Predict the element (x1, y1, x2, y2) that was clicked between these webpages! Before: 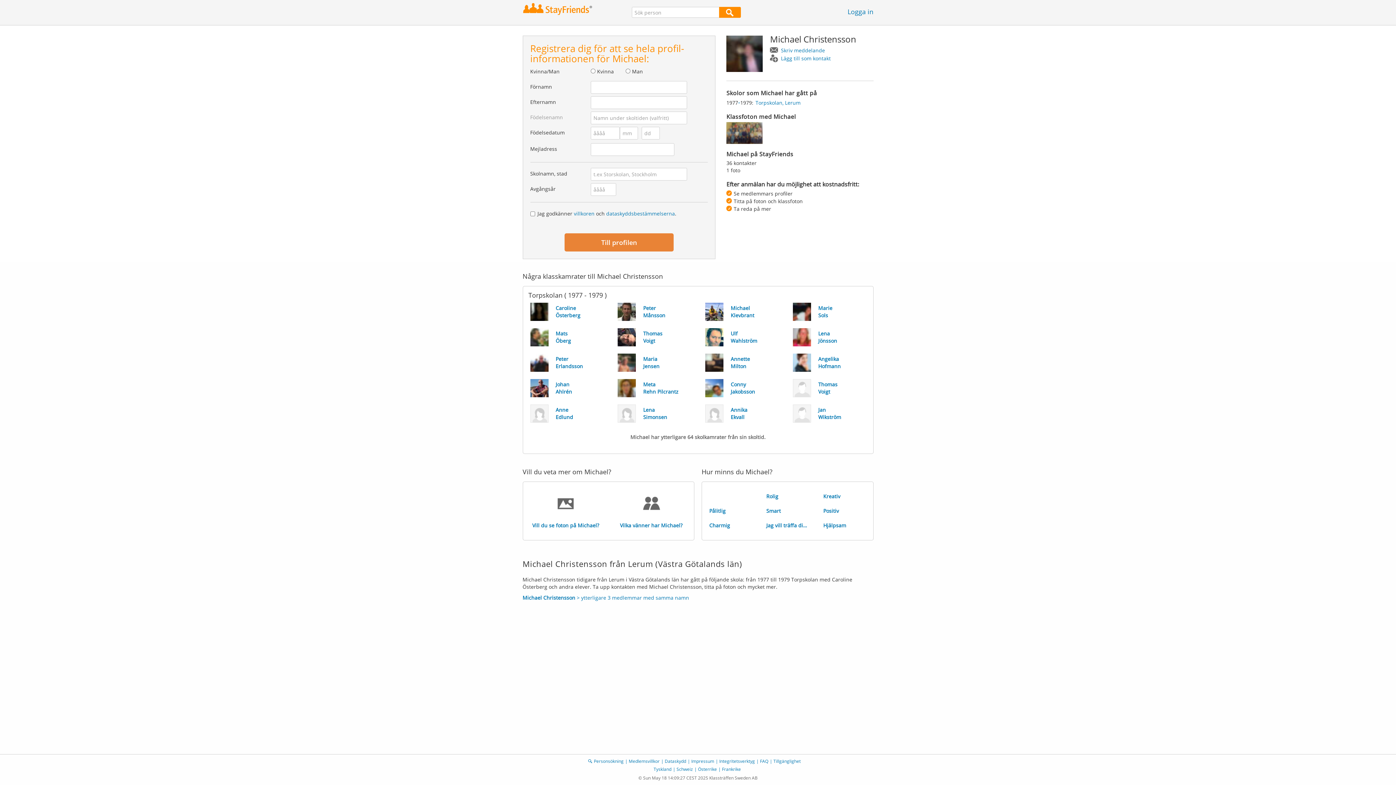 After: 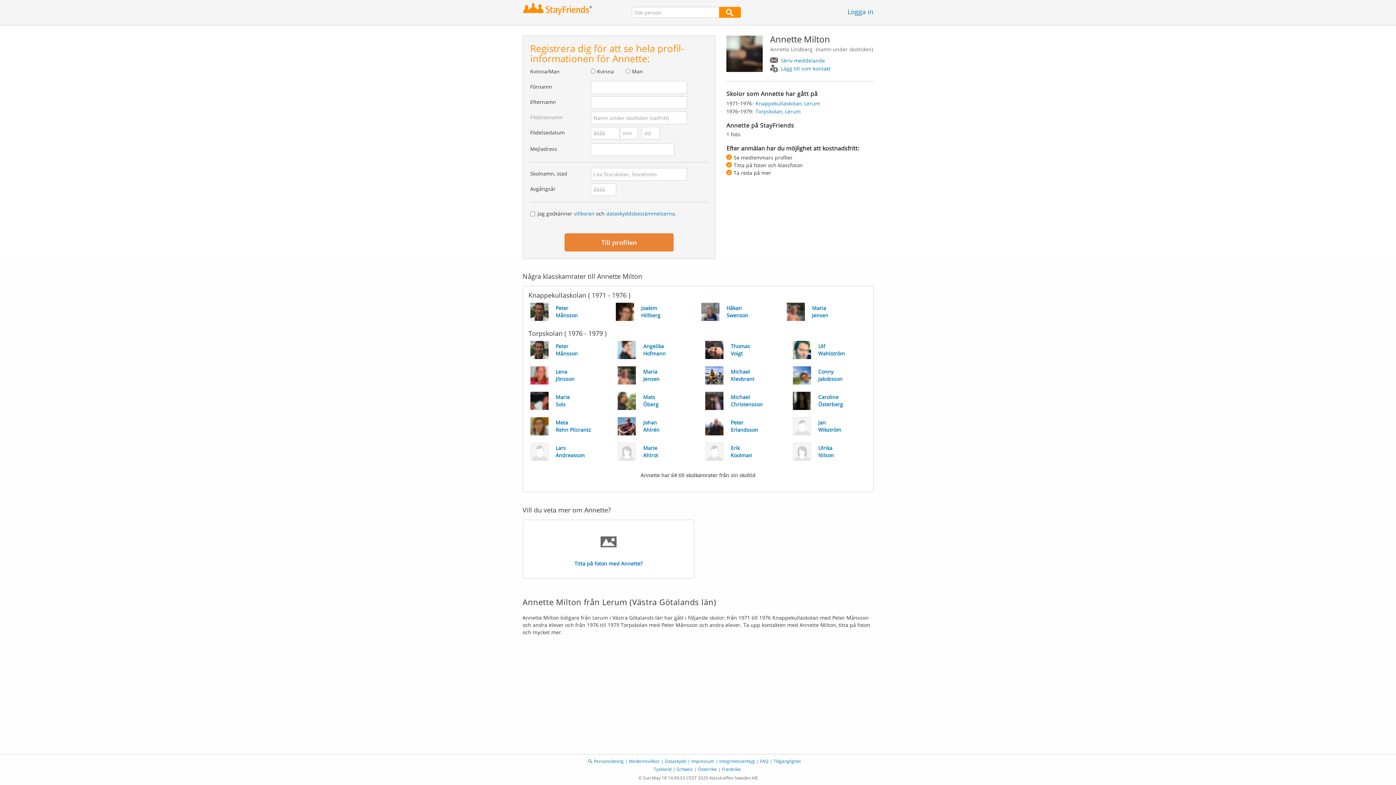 Action: label: Annette
Milton bbox: (698, 350, 785, 375)